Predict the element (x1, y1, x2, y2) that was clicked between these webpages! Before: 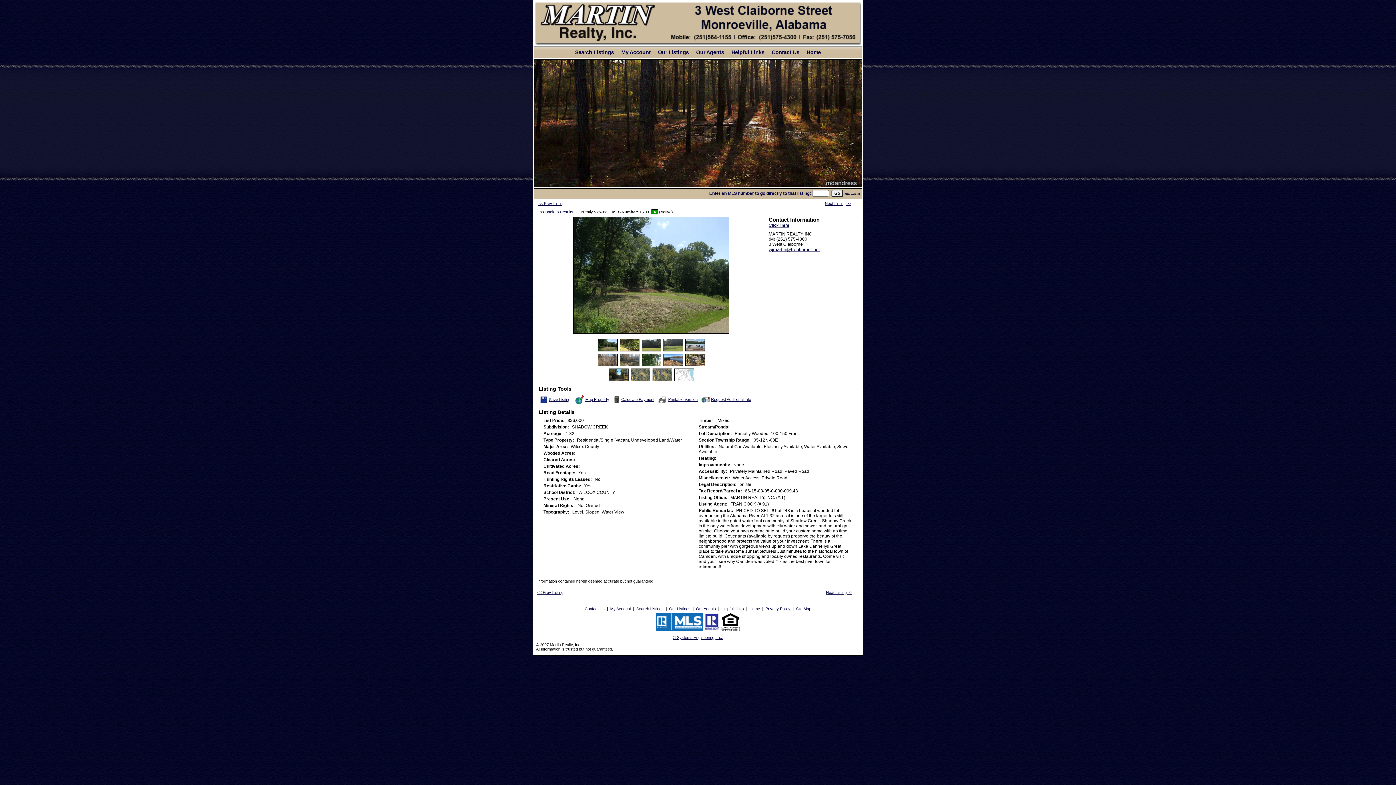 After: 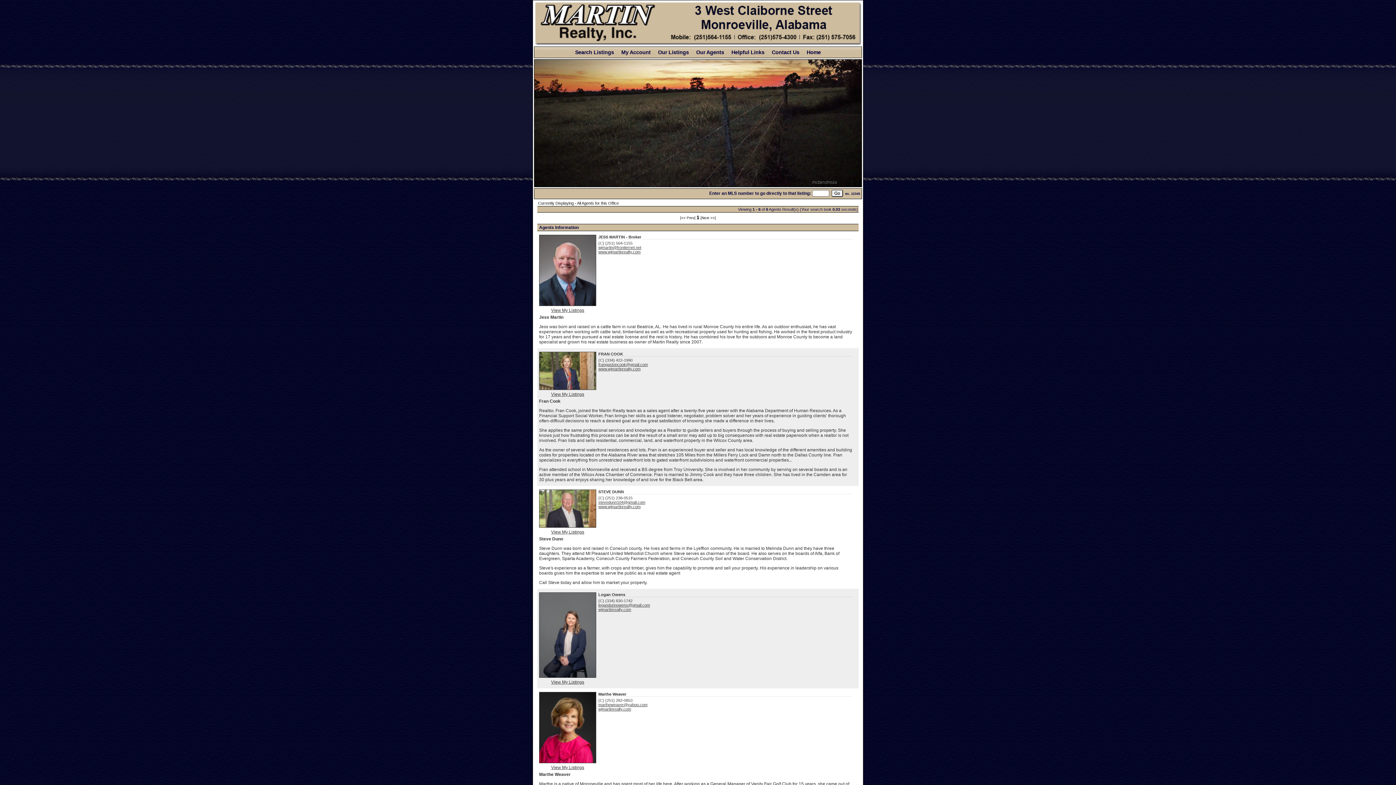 Action: label: Our Agents bbox: (696, 606, 716, 611)